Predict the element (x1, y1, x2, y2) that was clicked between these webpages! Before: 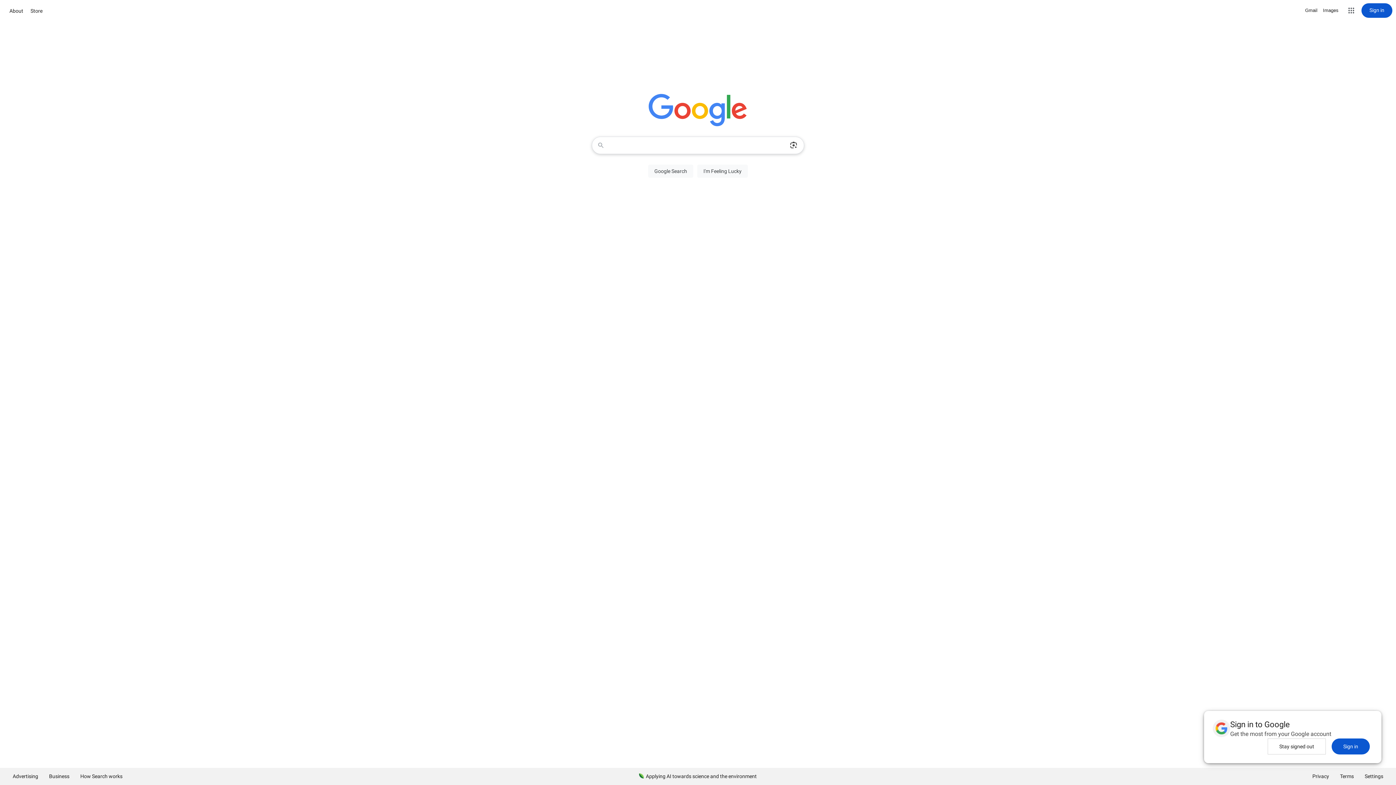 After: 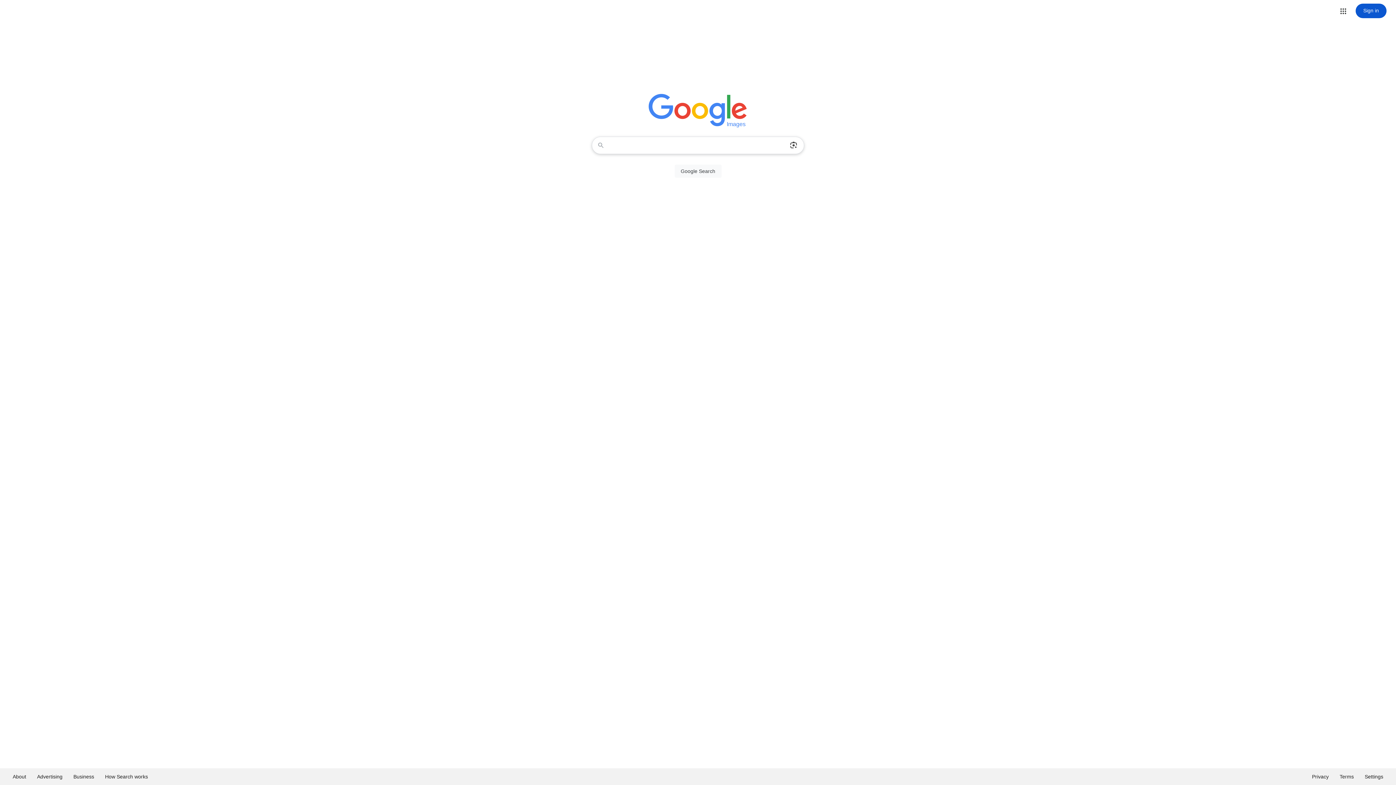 Action: label: Search for Images  bbox: (1323, 6, 1338, 14)